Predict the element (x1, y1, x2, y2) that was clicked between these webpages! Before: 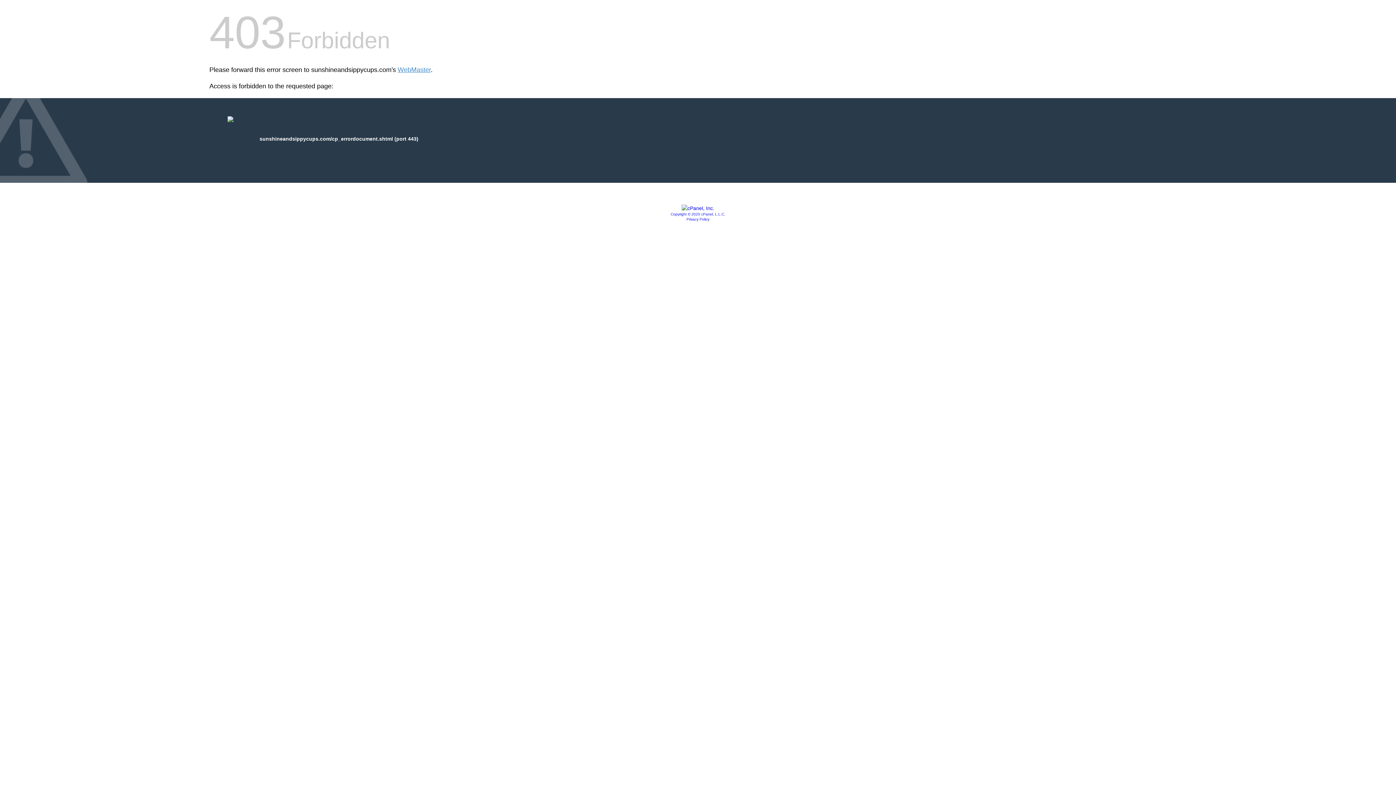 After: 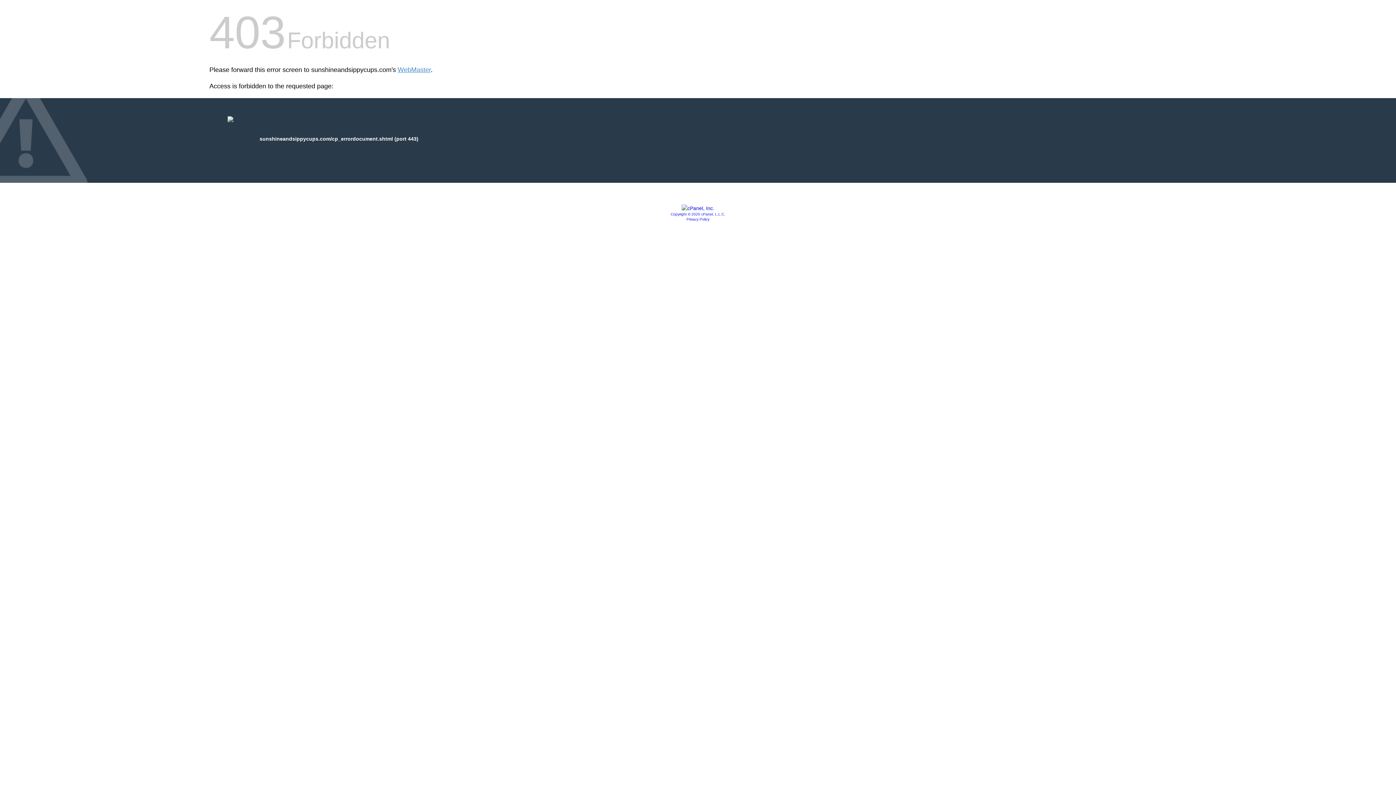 Action: bbox: (686, 217, 709, 221) label: Privacy Policy